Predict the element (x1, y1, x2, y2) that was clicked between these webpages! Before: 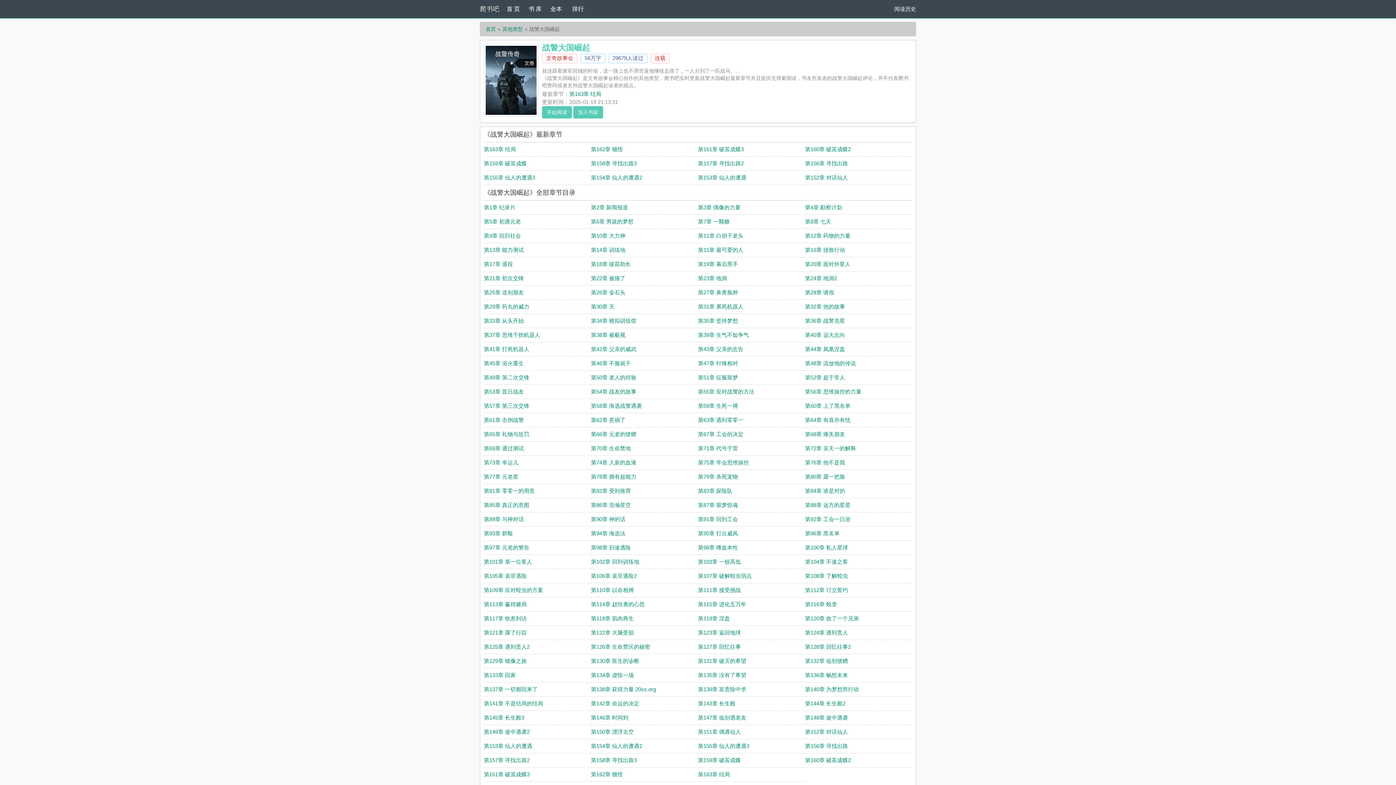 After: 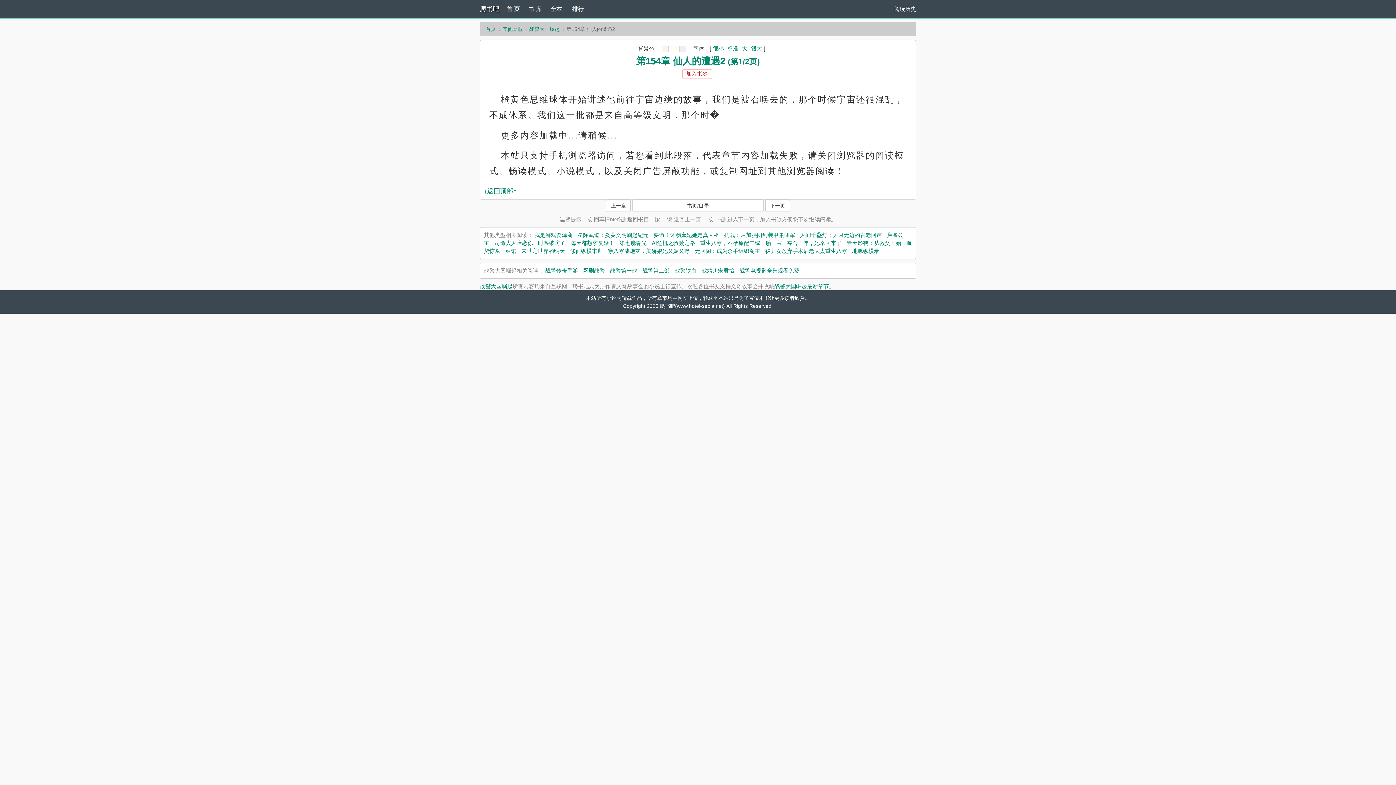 Action: label: 第154章 仙人的遭遇2 bbox: (591, 174, 642, 180)